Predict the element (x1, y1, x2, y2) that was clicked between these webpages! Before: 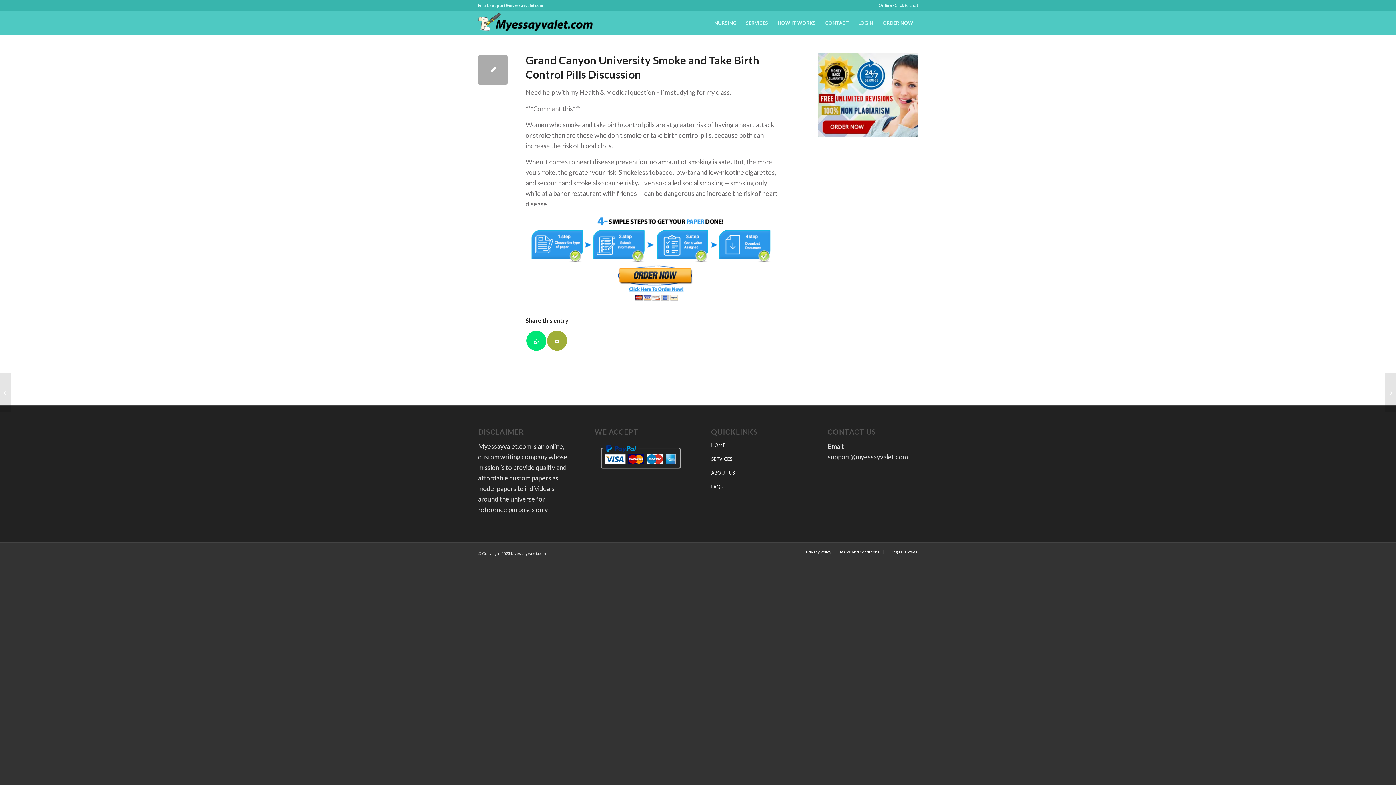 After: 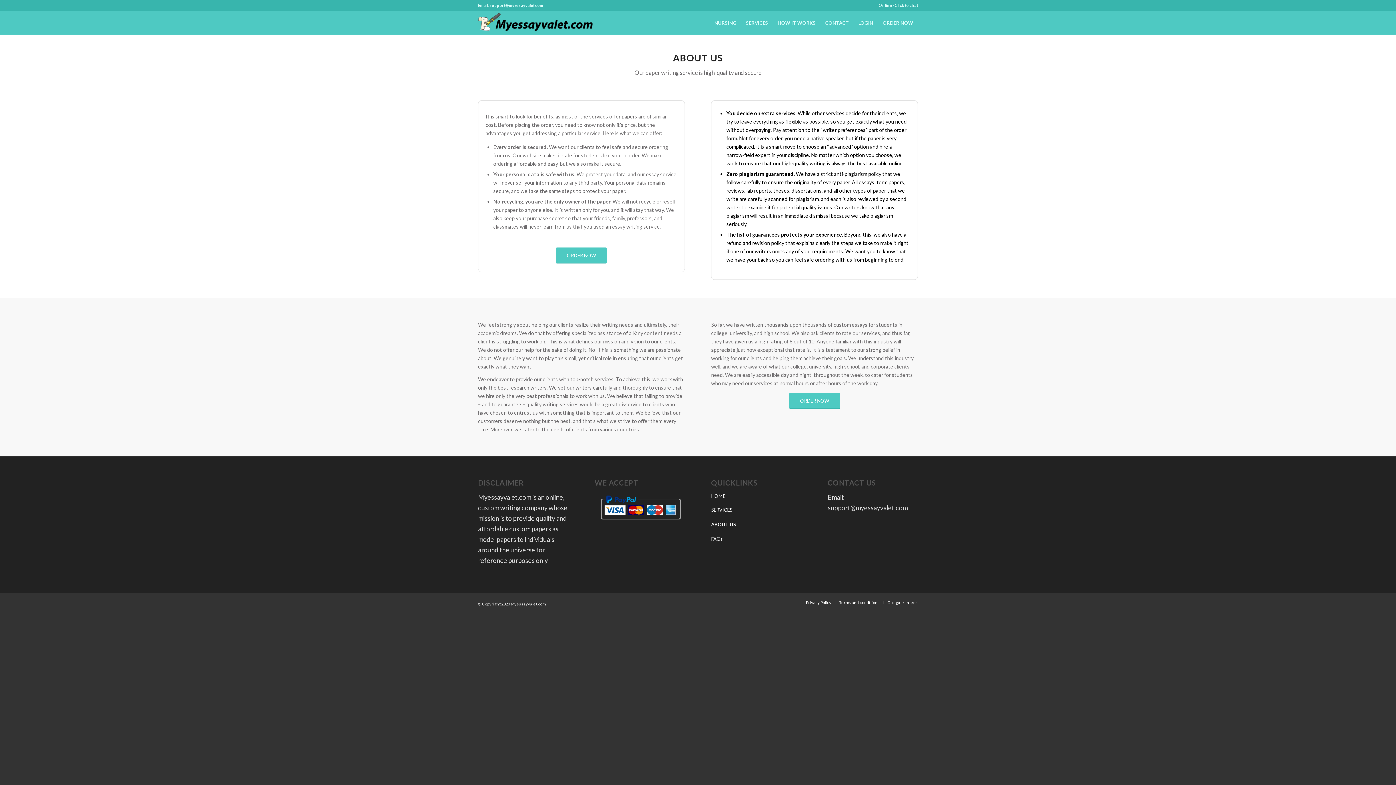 Action: bbox: (711, 466, 801, 480) label: ABOUT US